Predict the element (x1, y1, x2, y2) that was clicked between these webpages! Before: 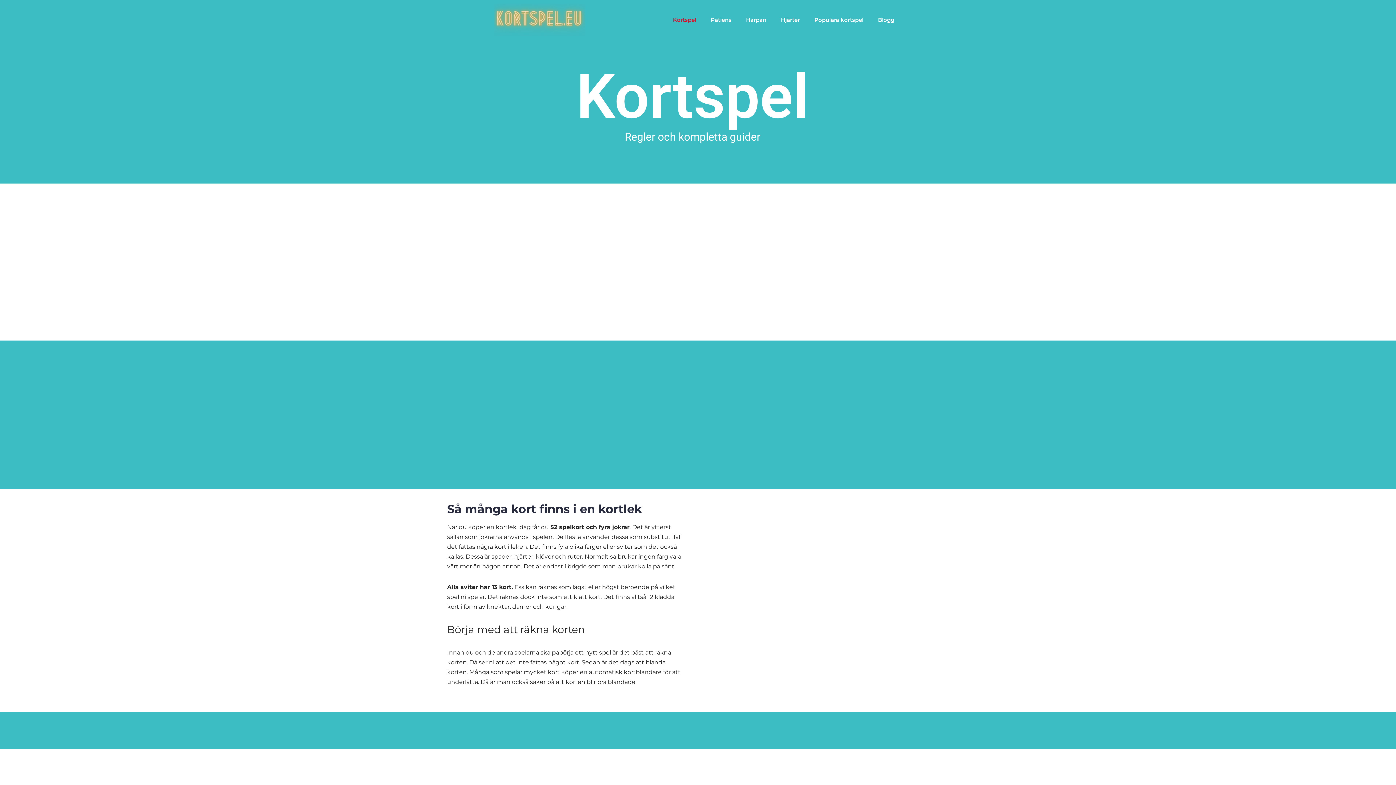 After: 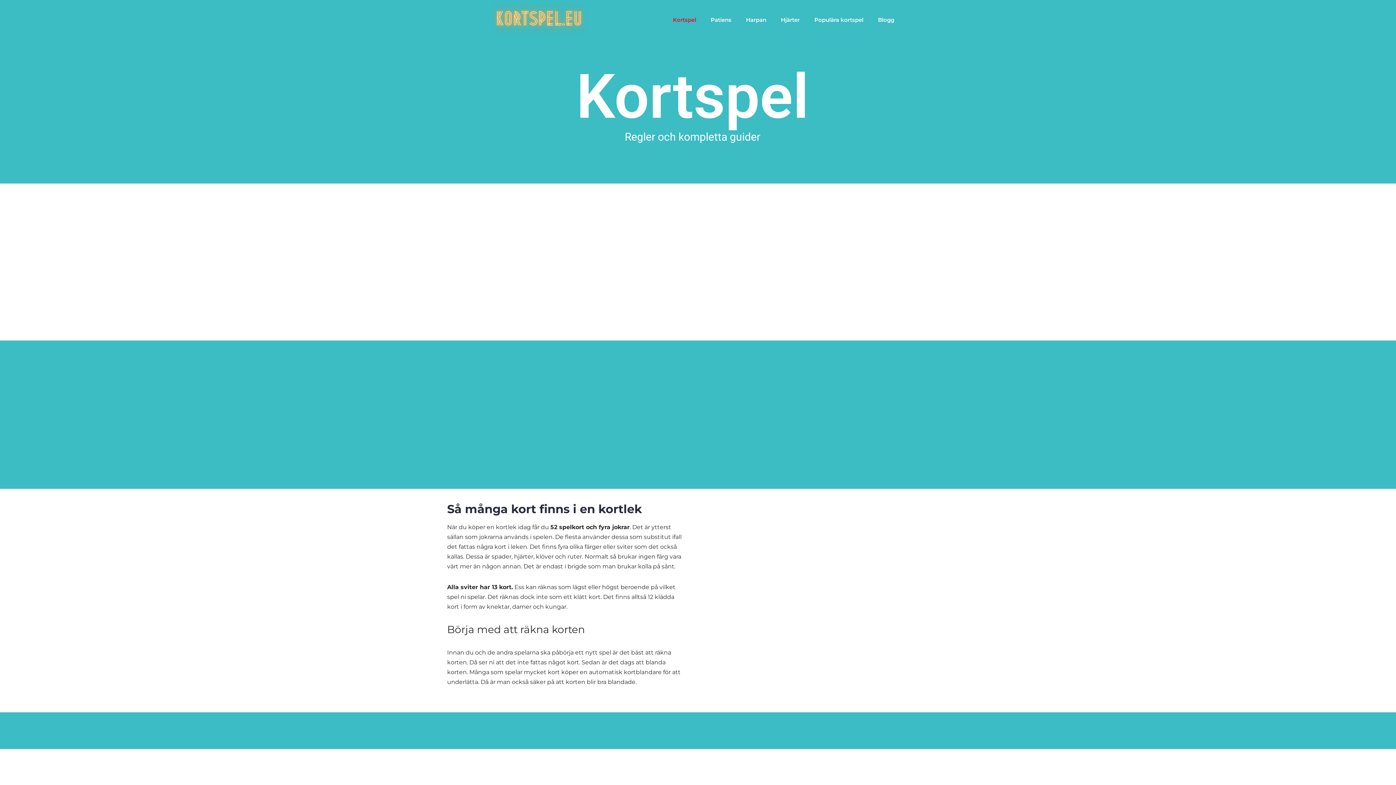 Action: bbox: (665, 11, 703, 28) label: Kortspel